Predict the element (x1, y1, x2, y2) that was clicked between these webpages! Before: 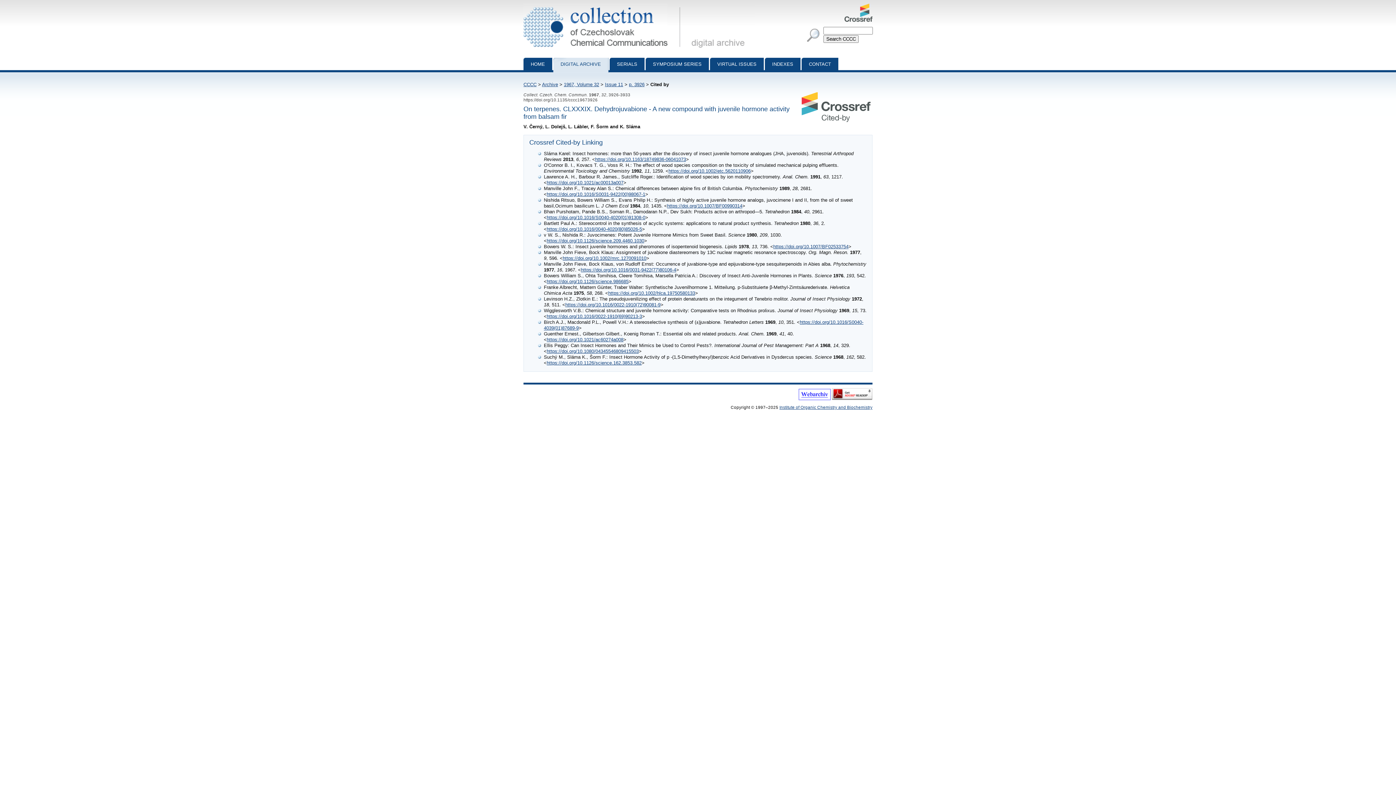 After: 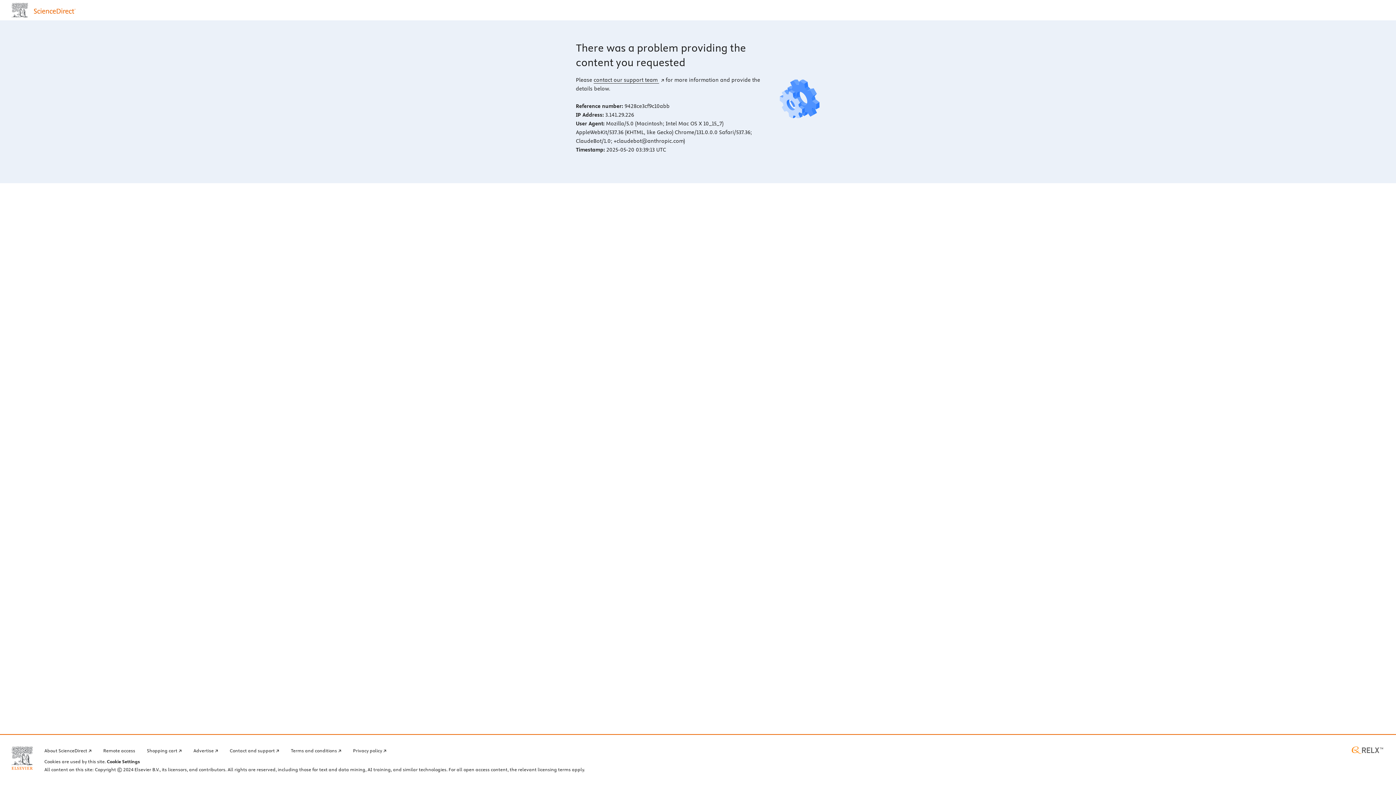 Action: label: https://doi.org/10.1016/S0040-4020(01)91308-0 bbox: (546, 215, 645, 220)